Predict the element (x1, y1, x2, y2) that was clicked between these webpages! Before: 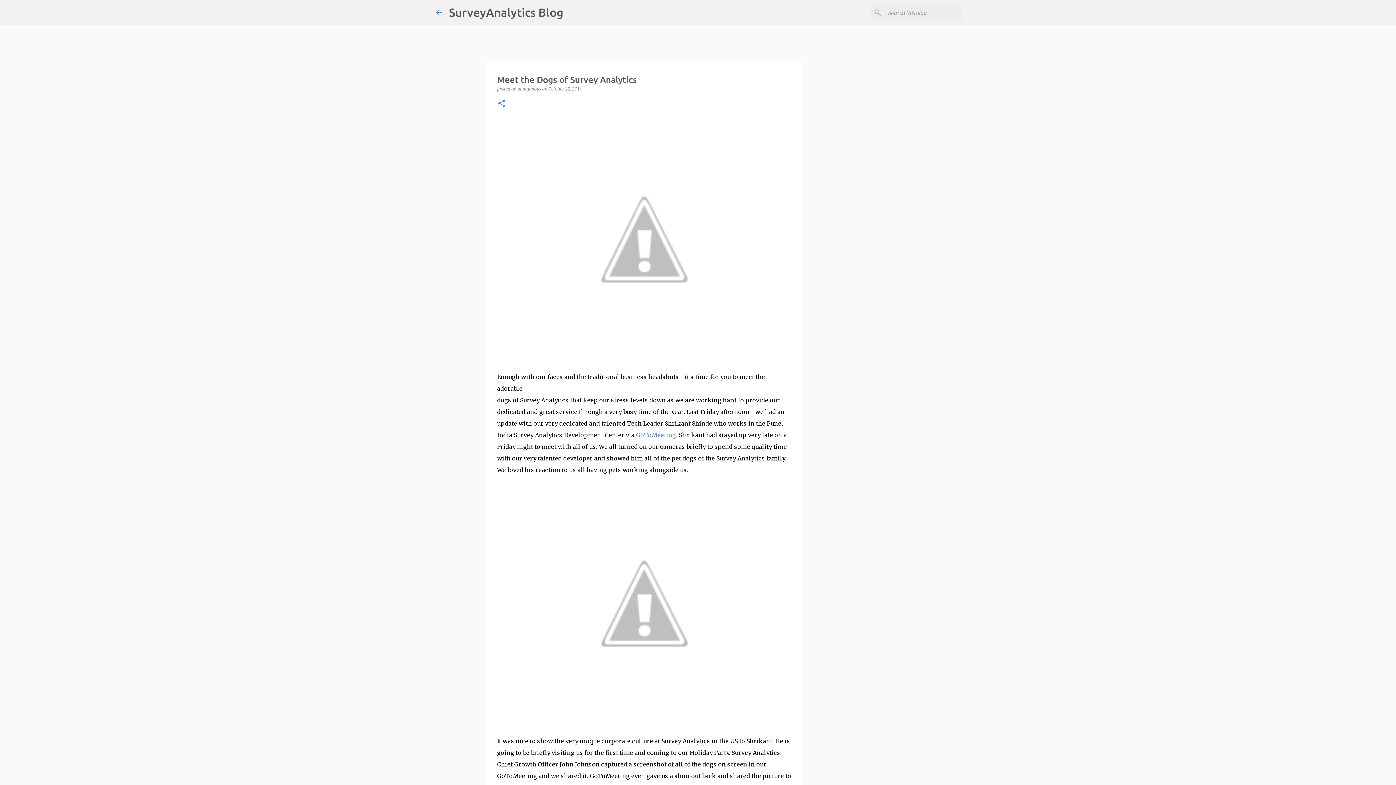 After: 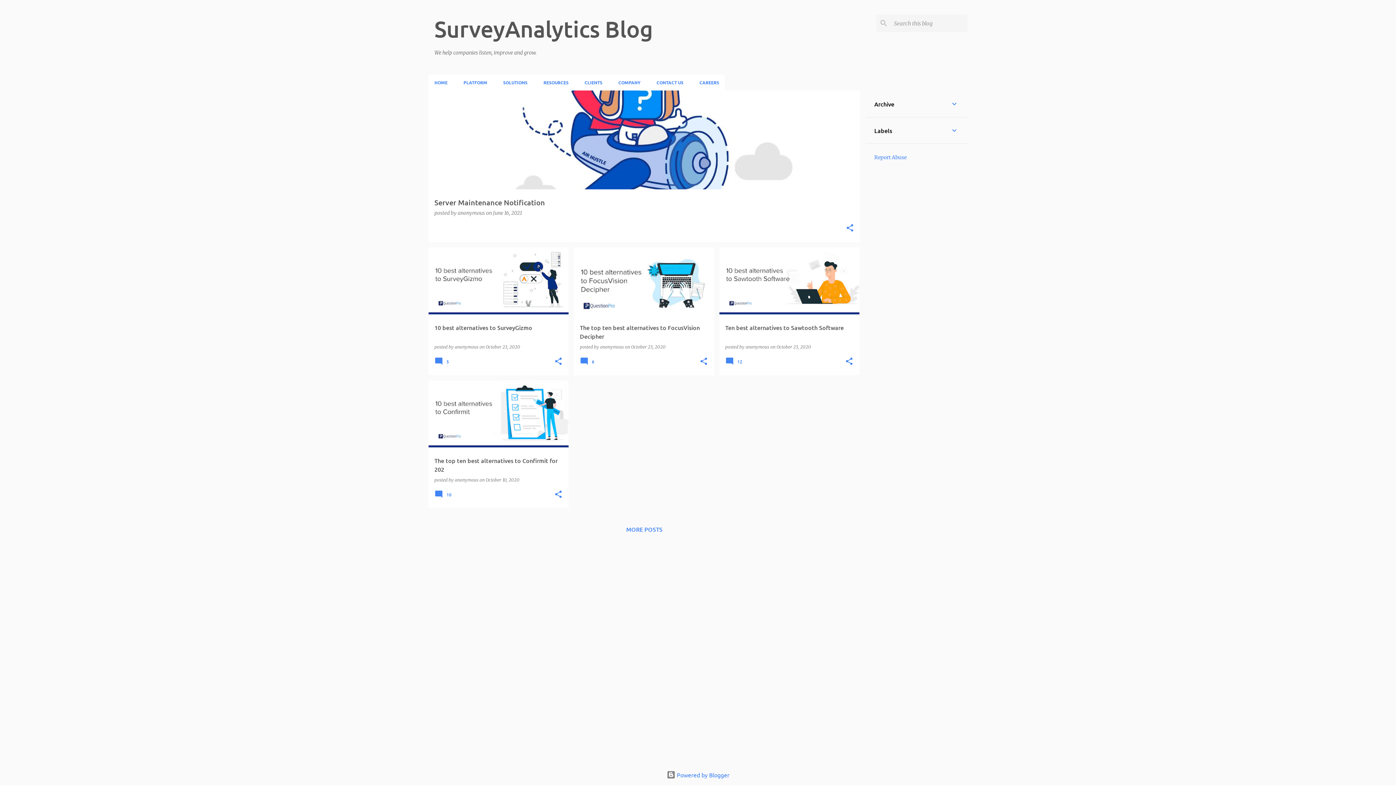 Action: label: SurveyAnalytics Blog bbox: (449, 5, 563, 18)